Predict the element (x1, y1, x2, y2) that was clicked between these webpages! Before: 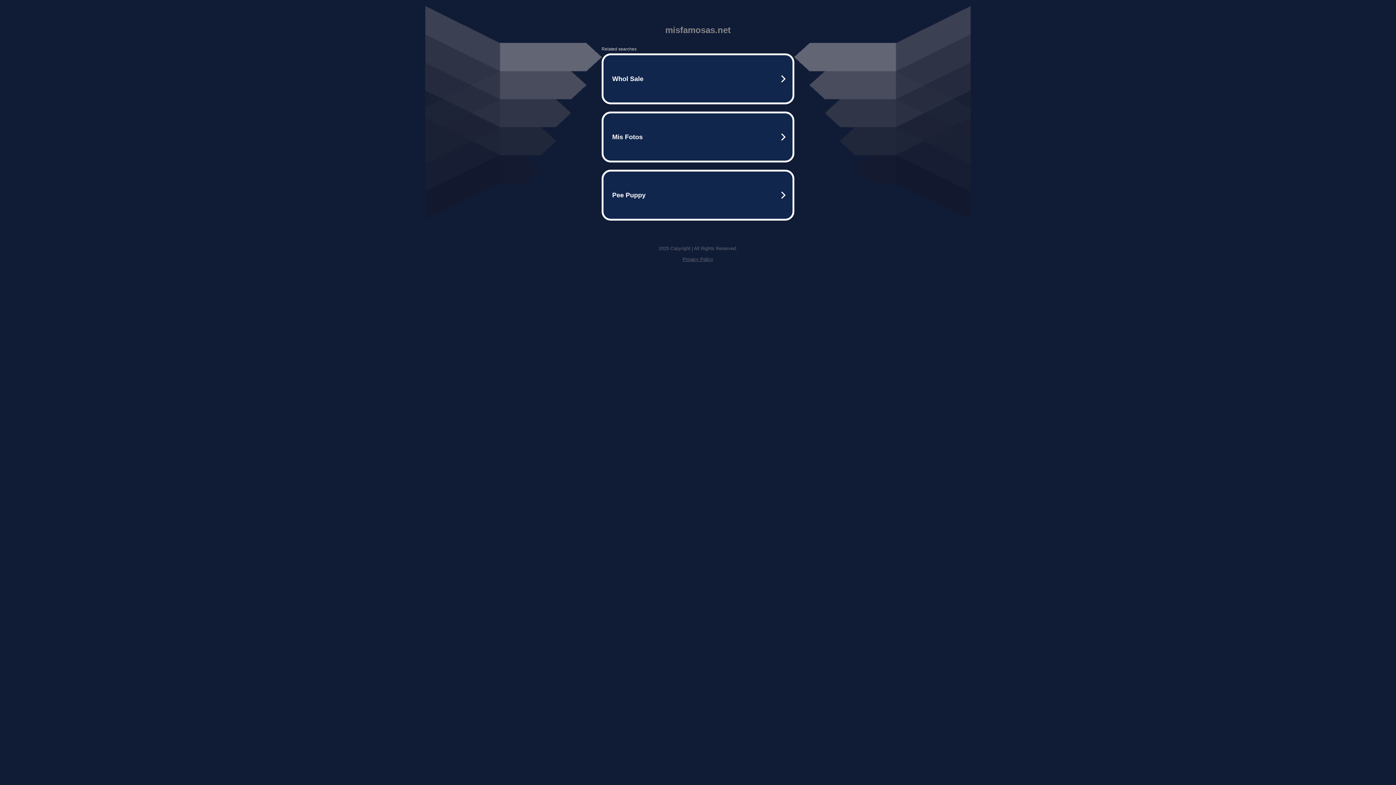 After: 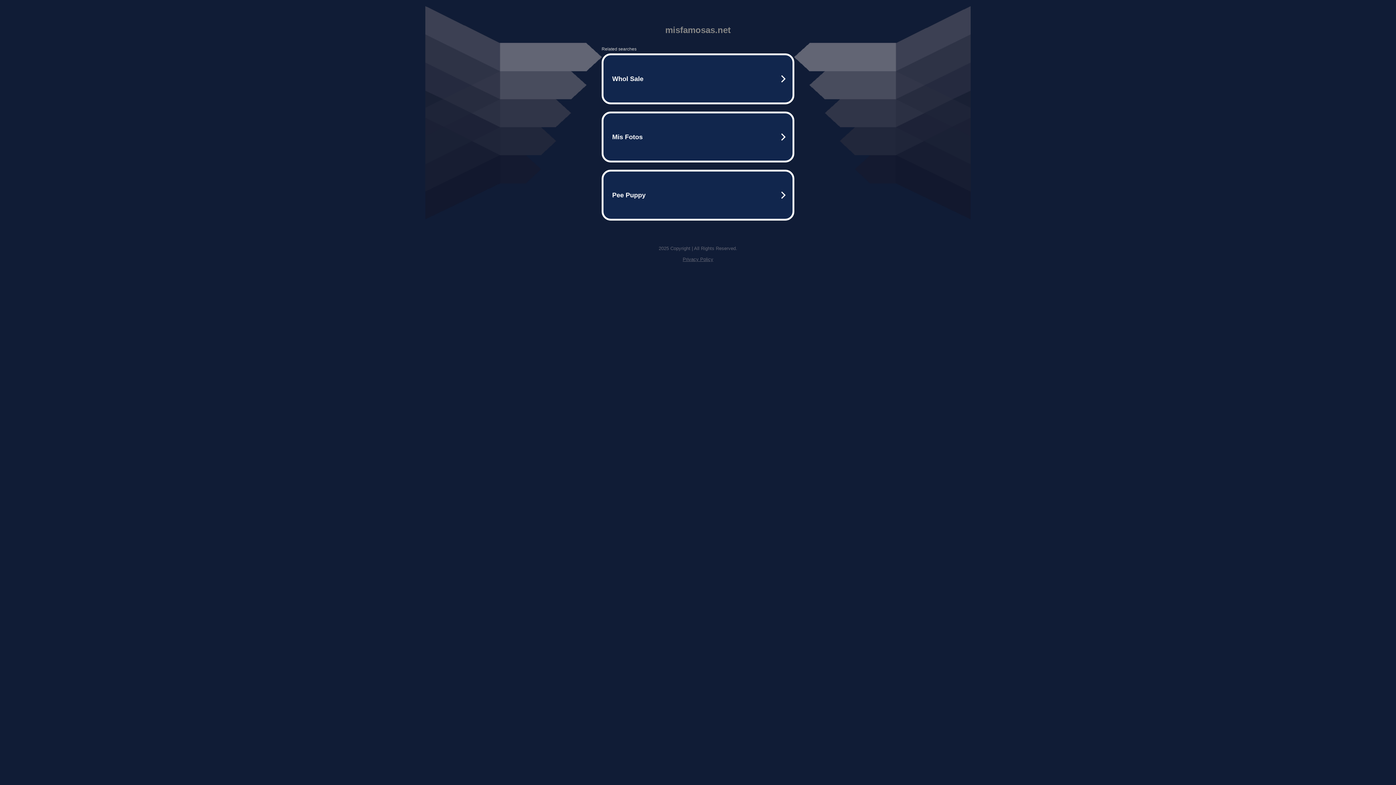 Action: label: Privacy Policy bbox: (682, 256, 713, 262)